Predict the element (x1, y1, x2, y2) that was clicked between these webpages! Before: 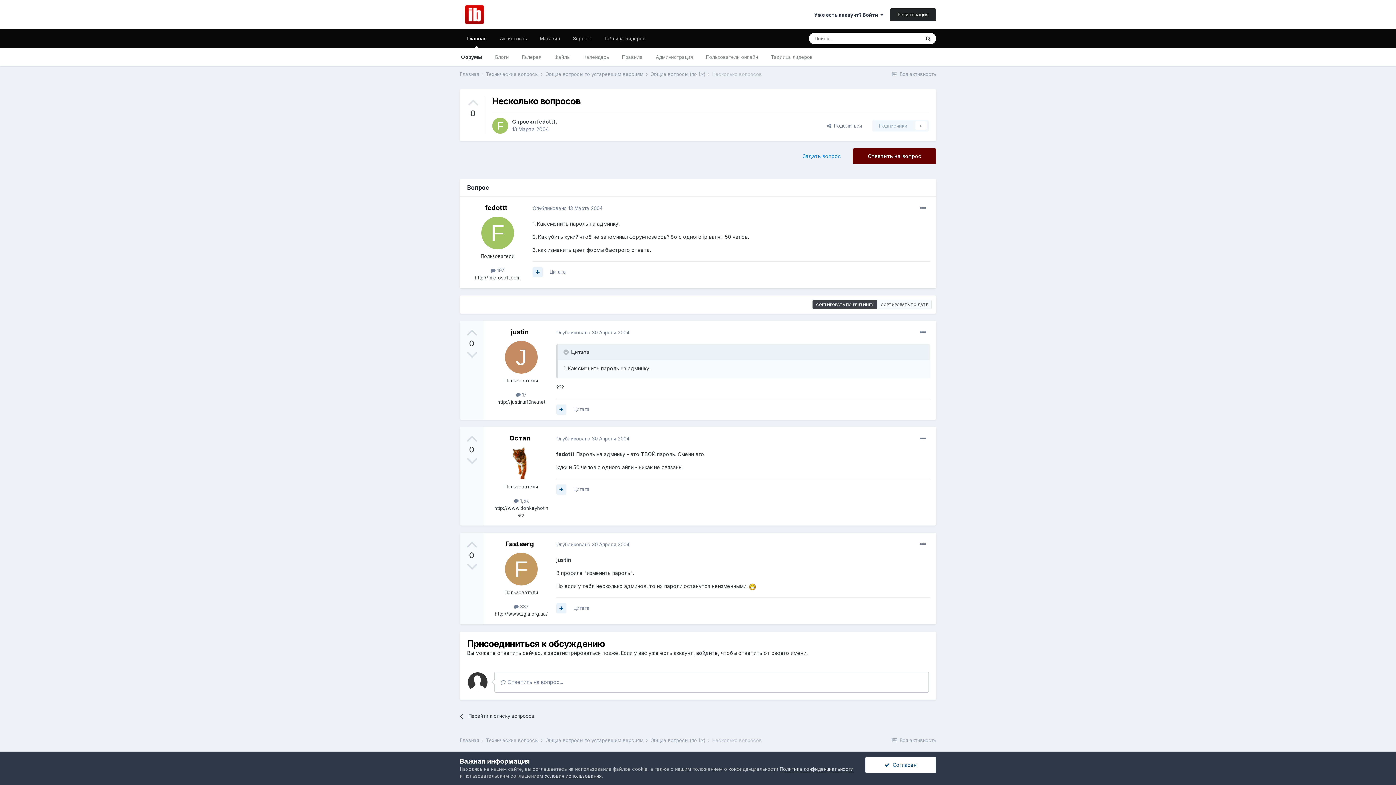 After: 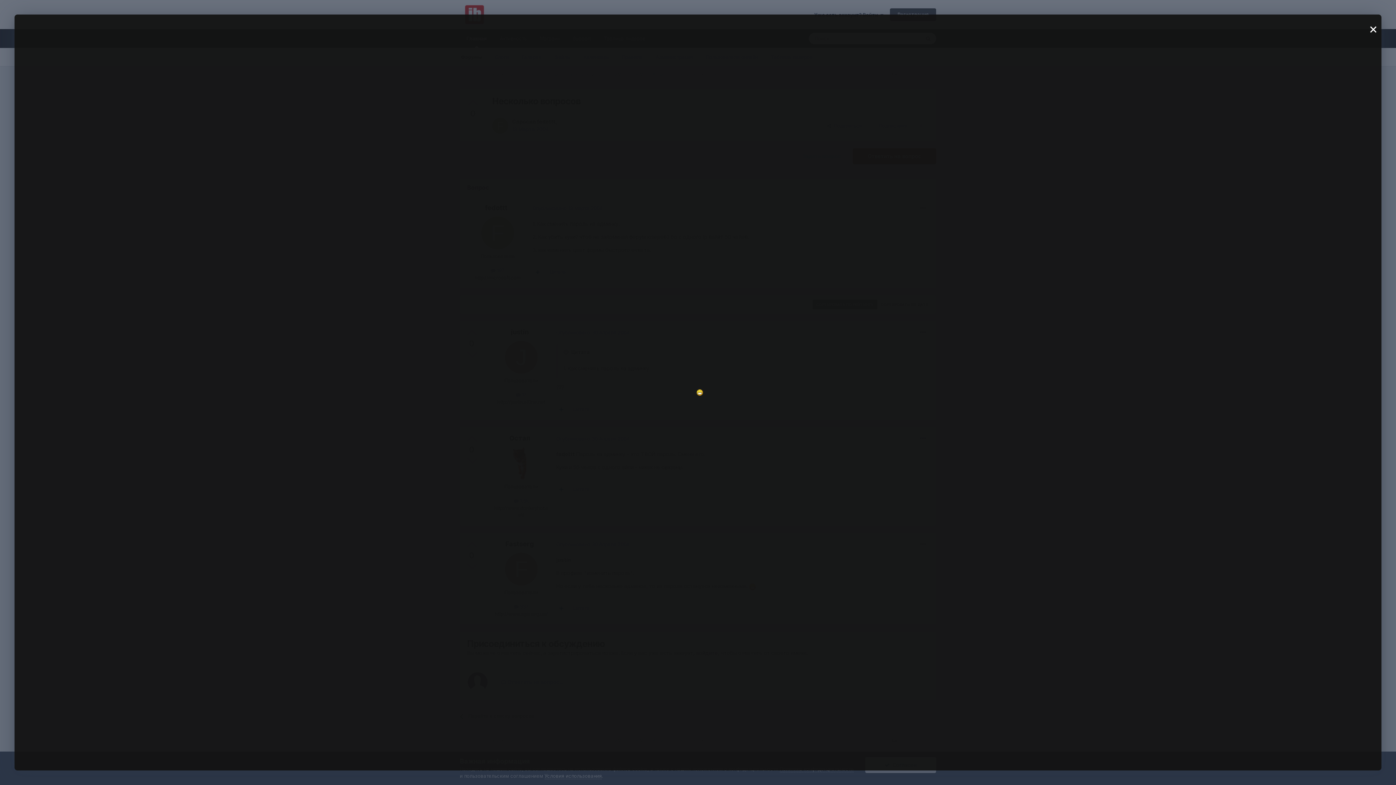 Action: bbox: (749, 583, 756, 589)